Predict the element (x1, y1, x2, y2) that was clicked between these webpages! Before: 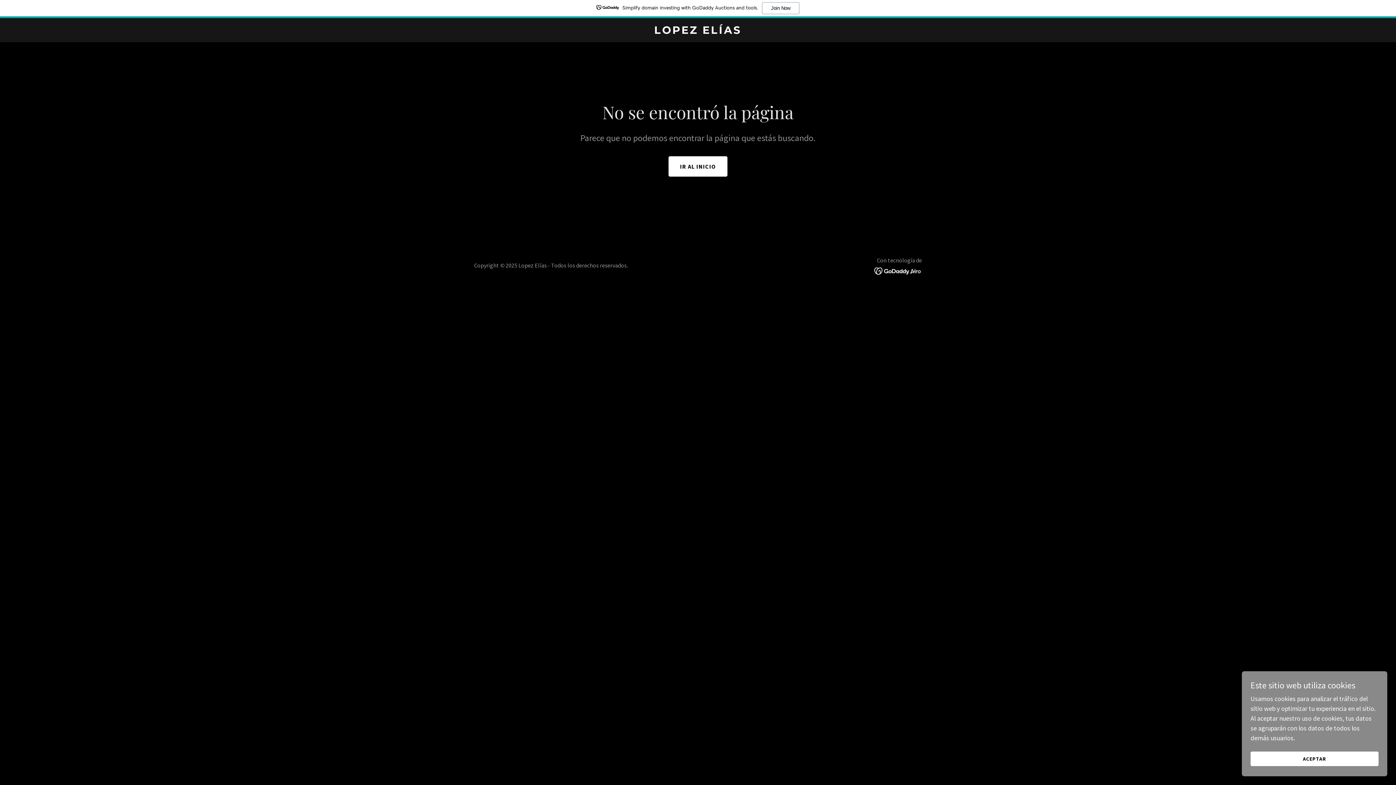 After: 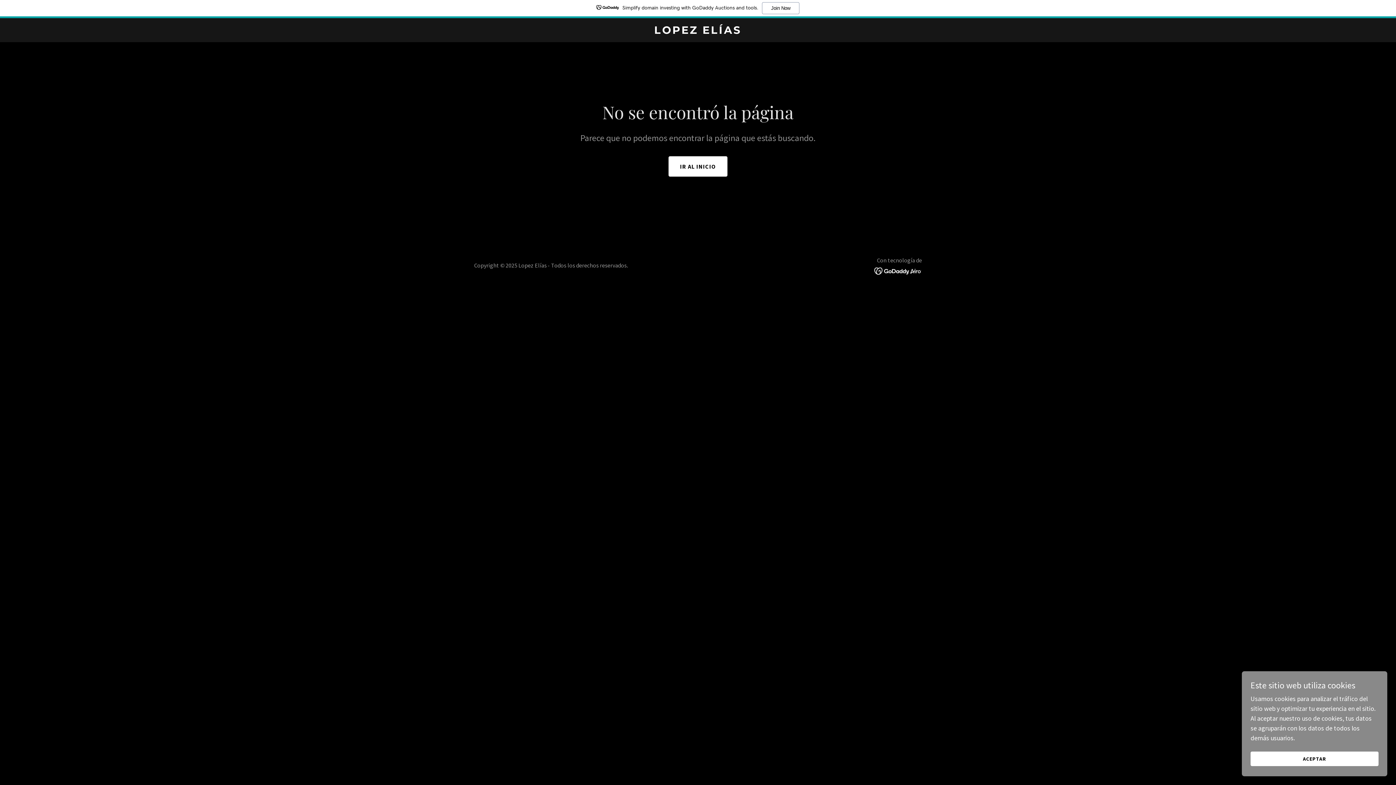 Action: bbox: (874, 266, 922, 274)